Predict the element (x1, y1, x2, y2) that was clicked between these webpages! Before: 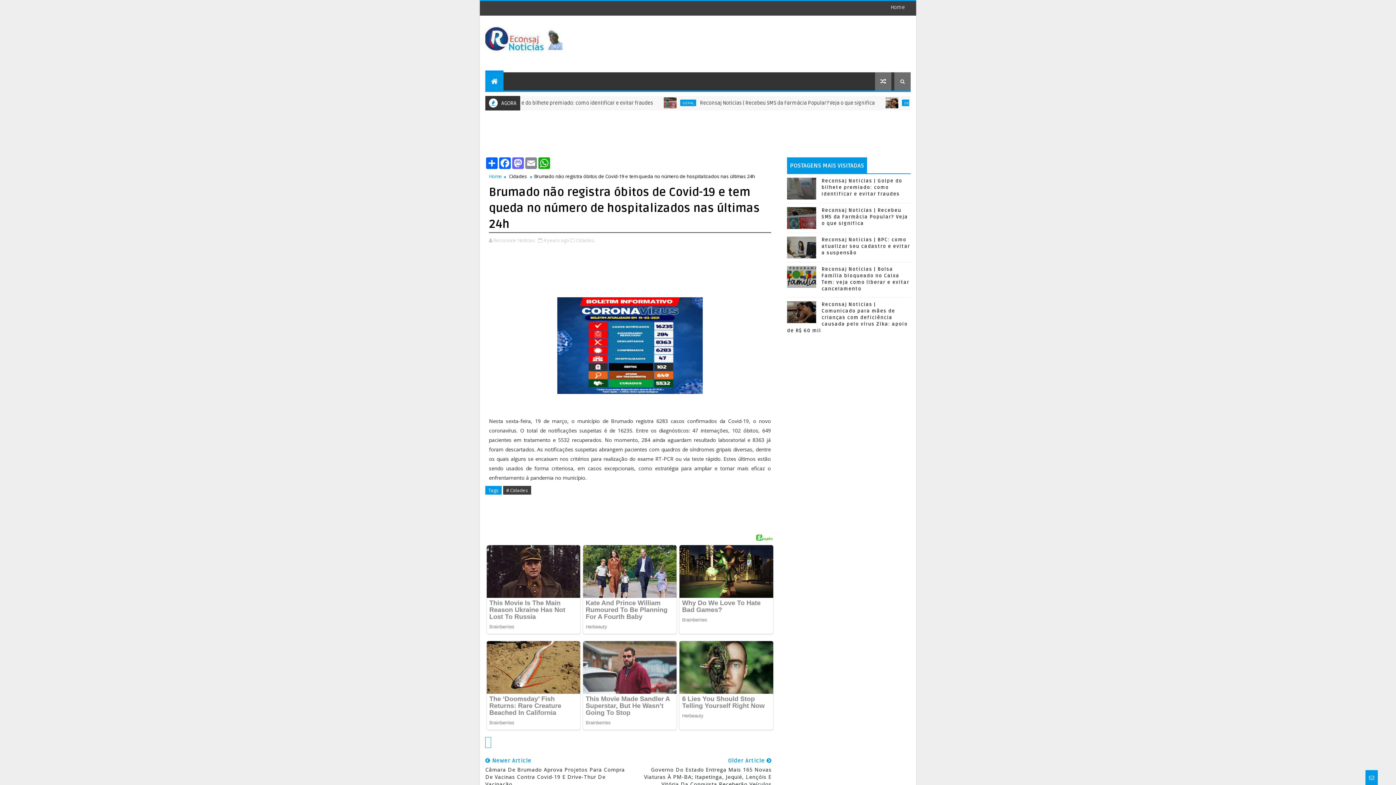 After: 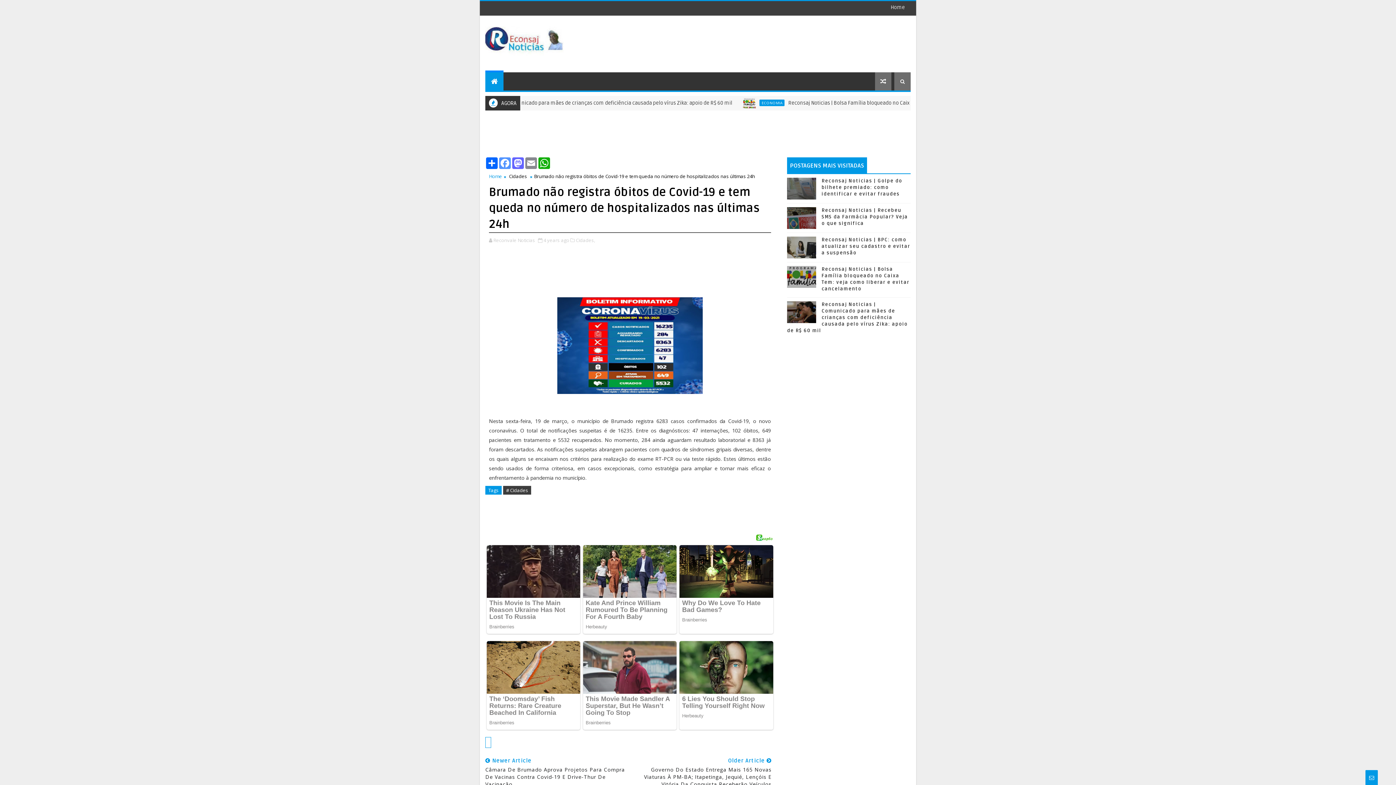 Action: label: Facebook bbox: (498, 157, 511, 169)